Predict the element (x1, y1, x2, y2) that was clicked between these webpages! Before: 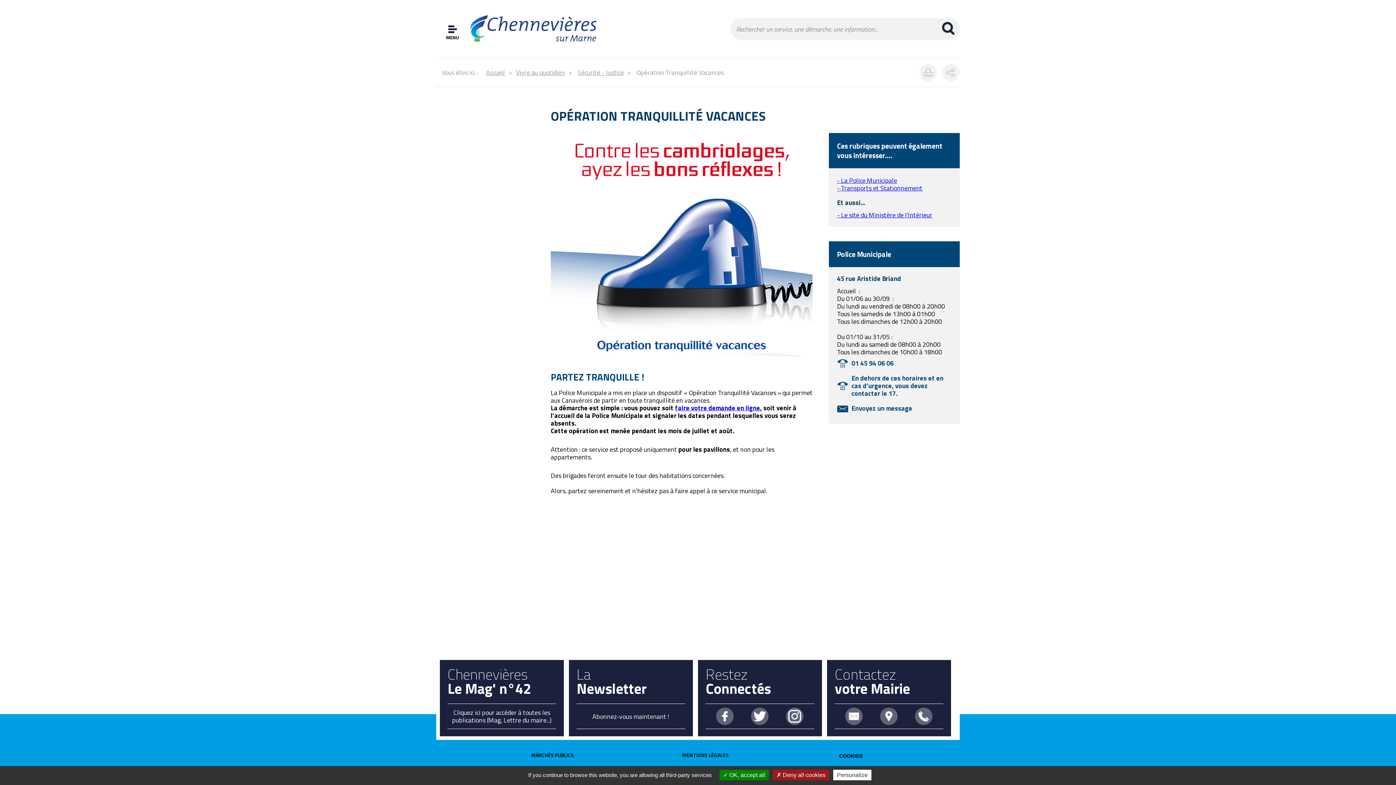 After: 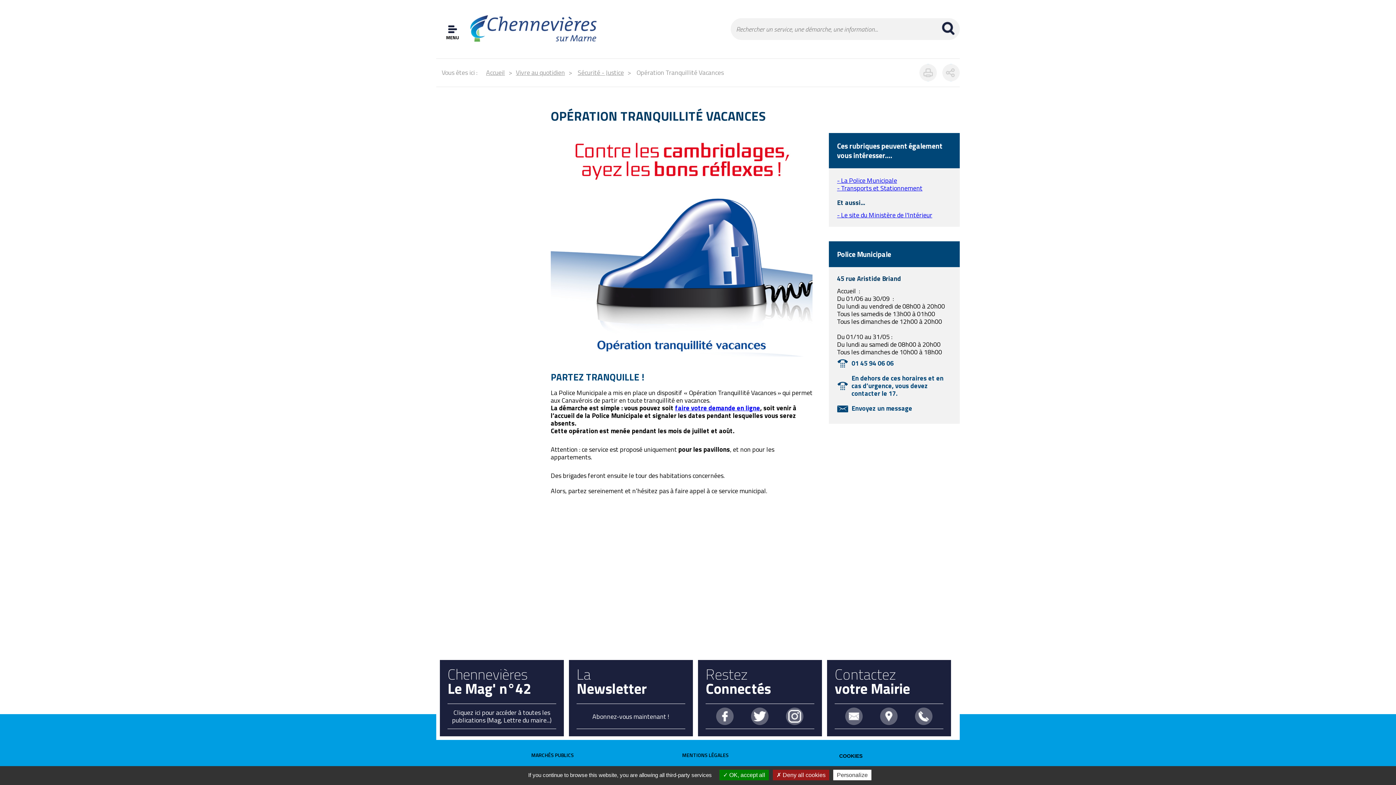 Action: bbox: (716, 708, 733, 725)